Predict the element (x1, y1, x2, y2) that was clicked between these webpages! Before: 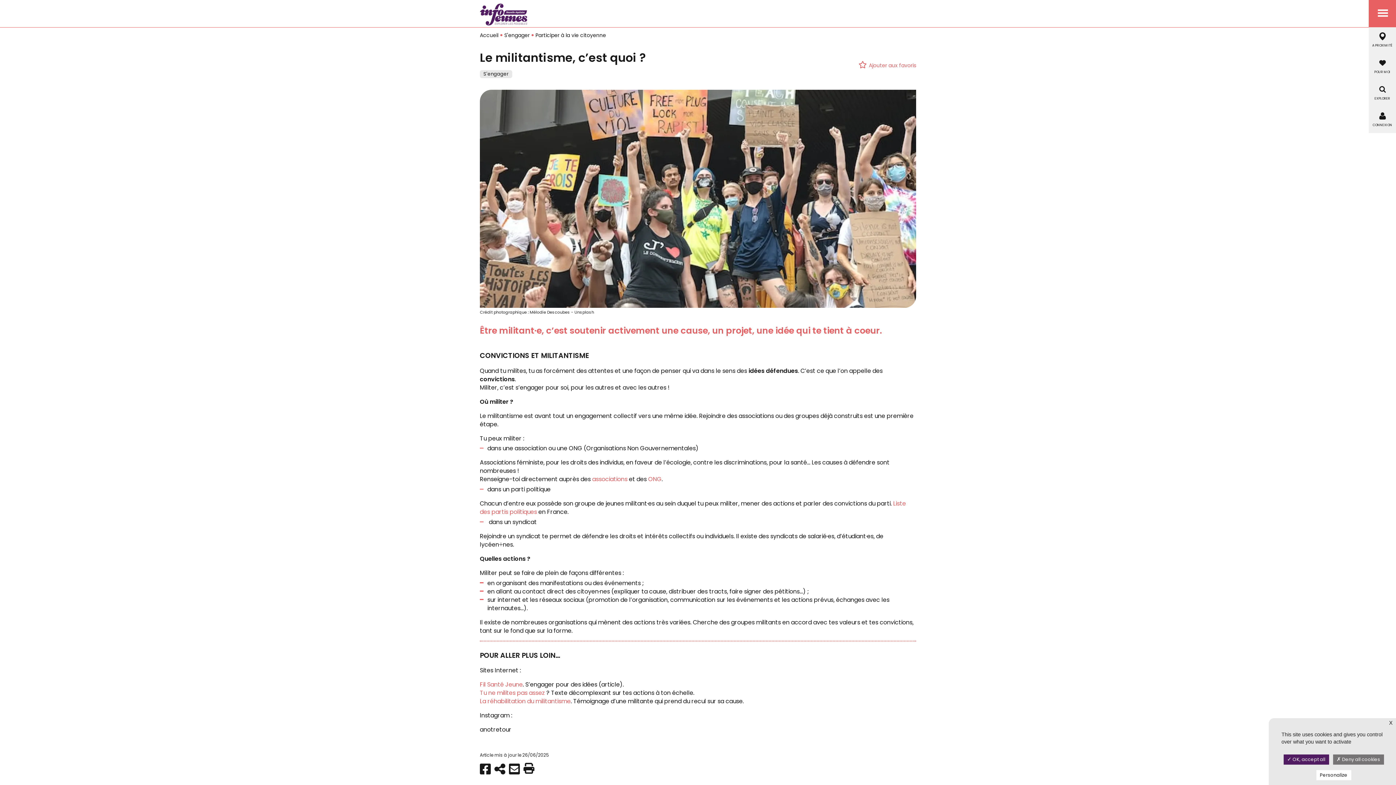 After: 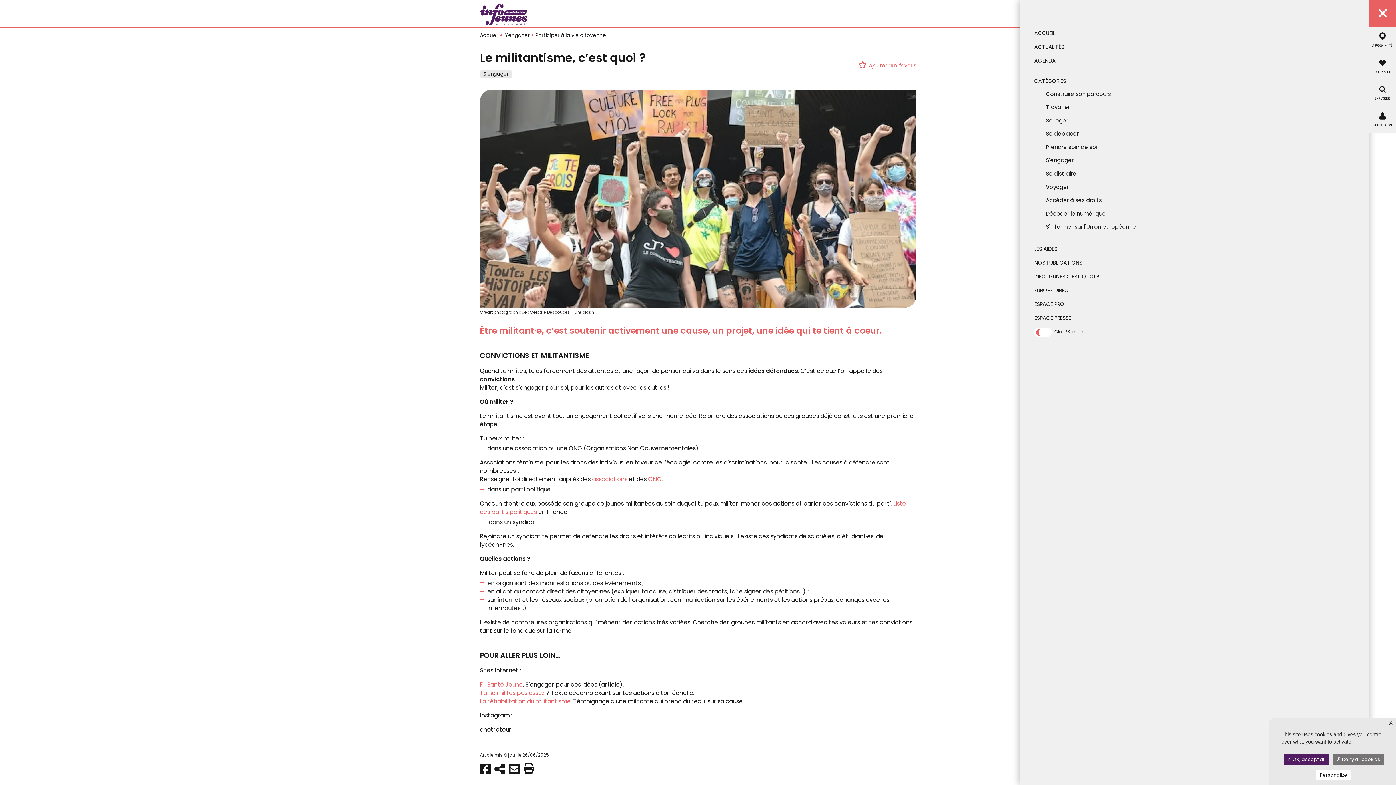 Action: bbox: (1369, 0, 1397, 27) label: Menu